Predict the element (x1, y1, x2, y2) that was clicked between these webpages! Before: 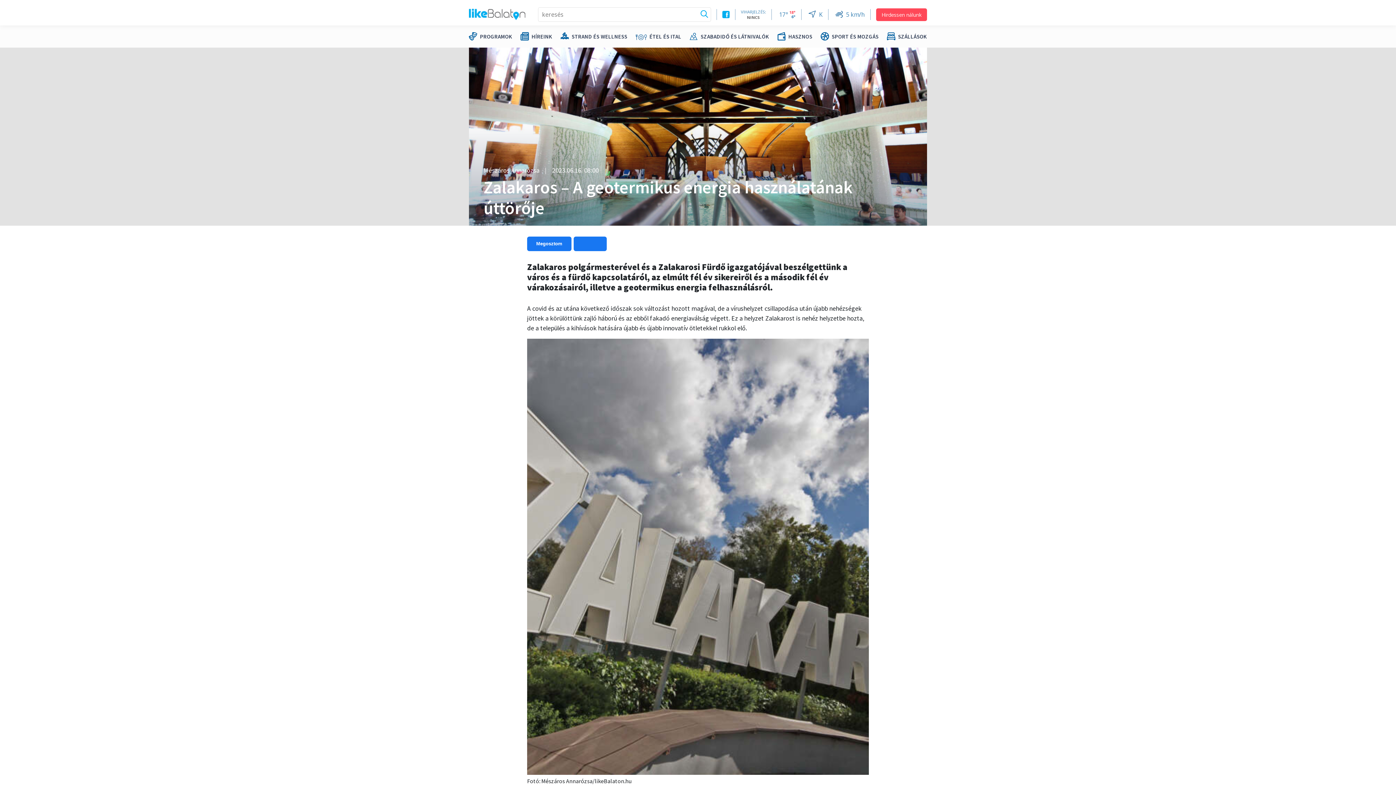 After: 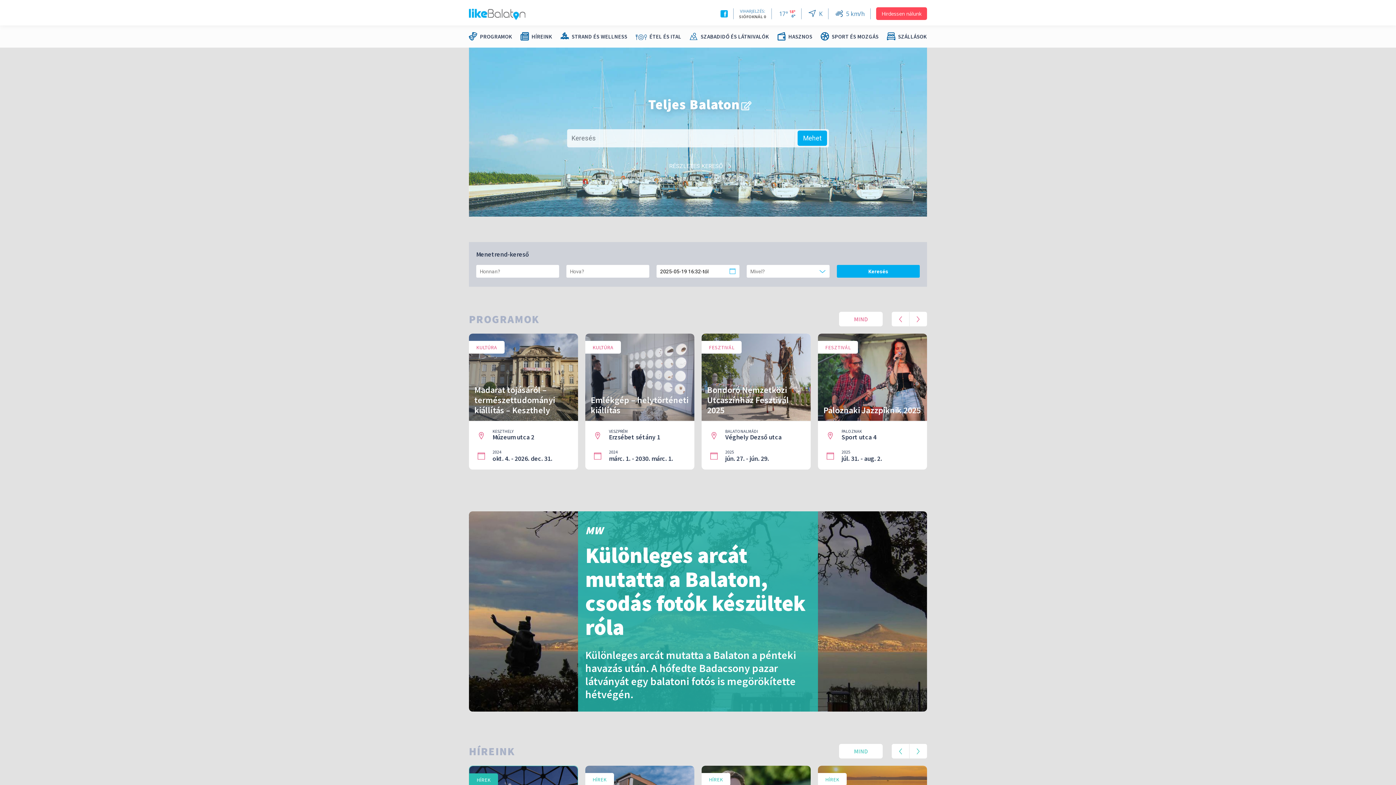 Action: bbox: (469, 0, 525, 25)